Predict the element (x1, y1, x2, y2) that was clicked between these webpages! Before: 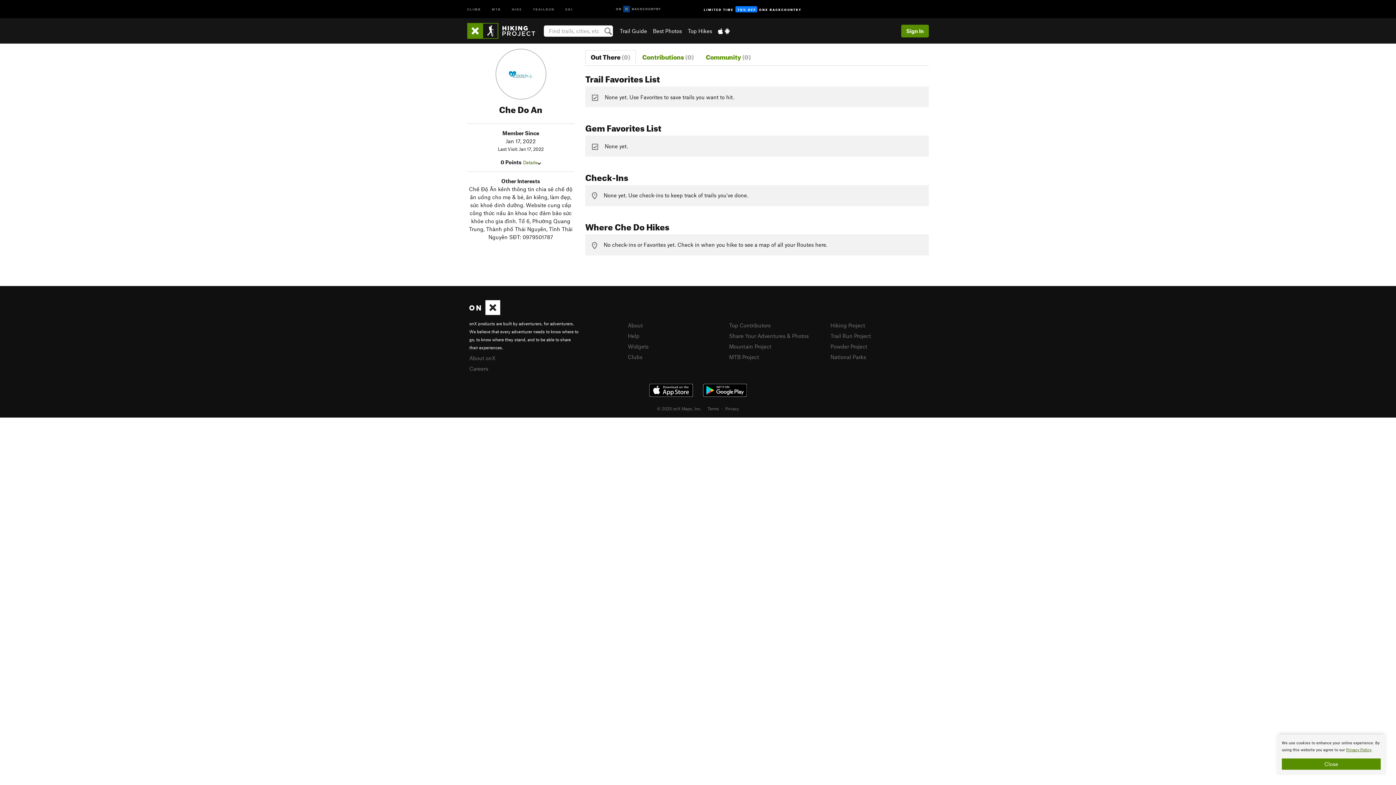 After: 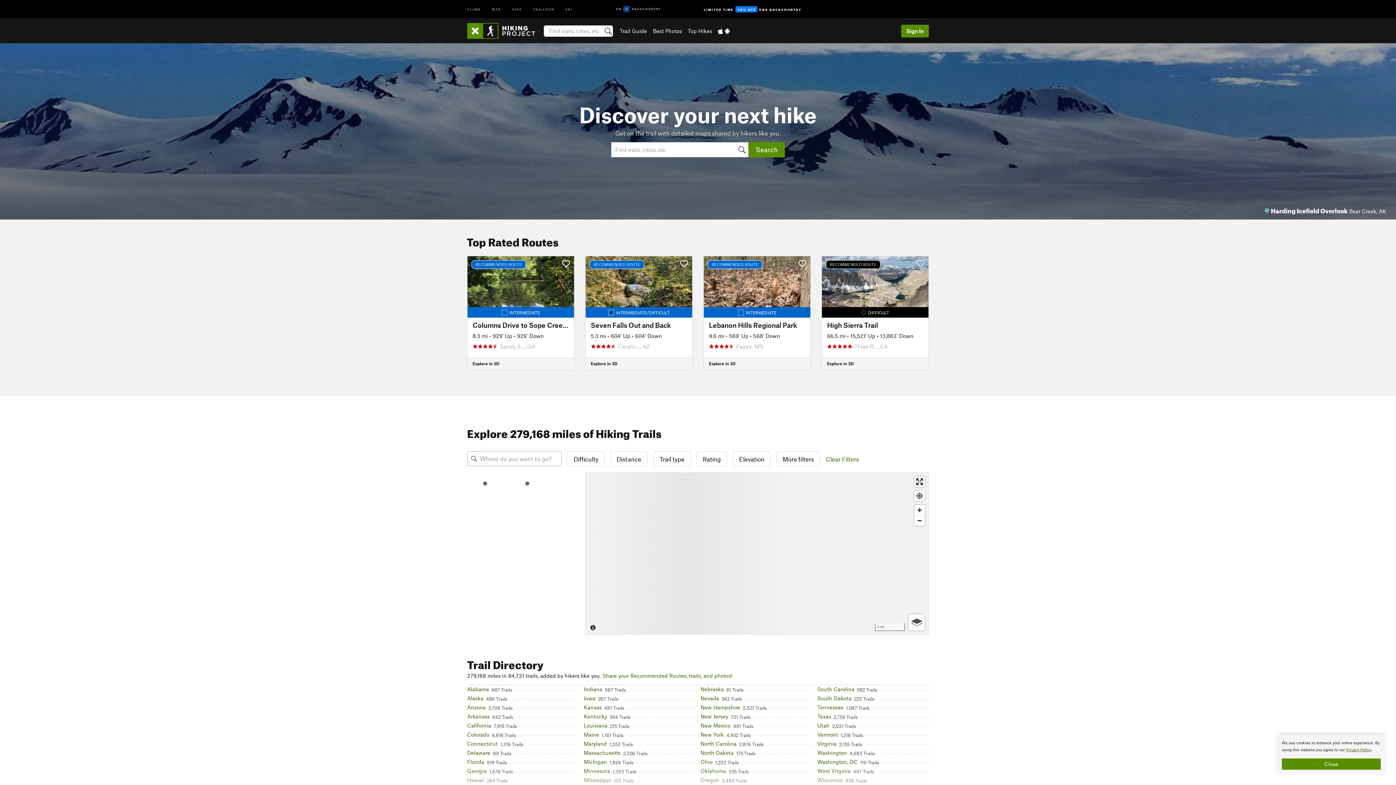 Action: label: HIKE bbox: (506, 0, 527, 17)